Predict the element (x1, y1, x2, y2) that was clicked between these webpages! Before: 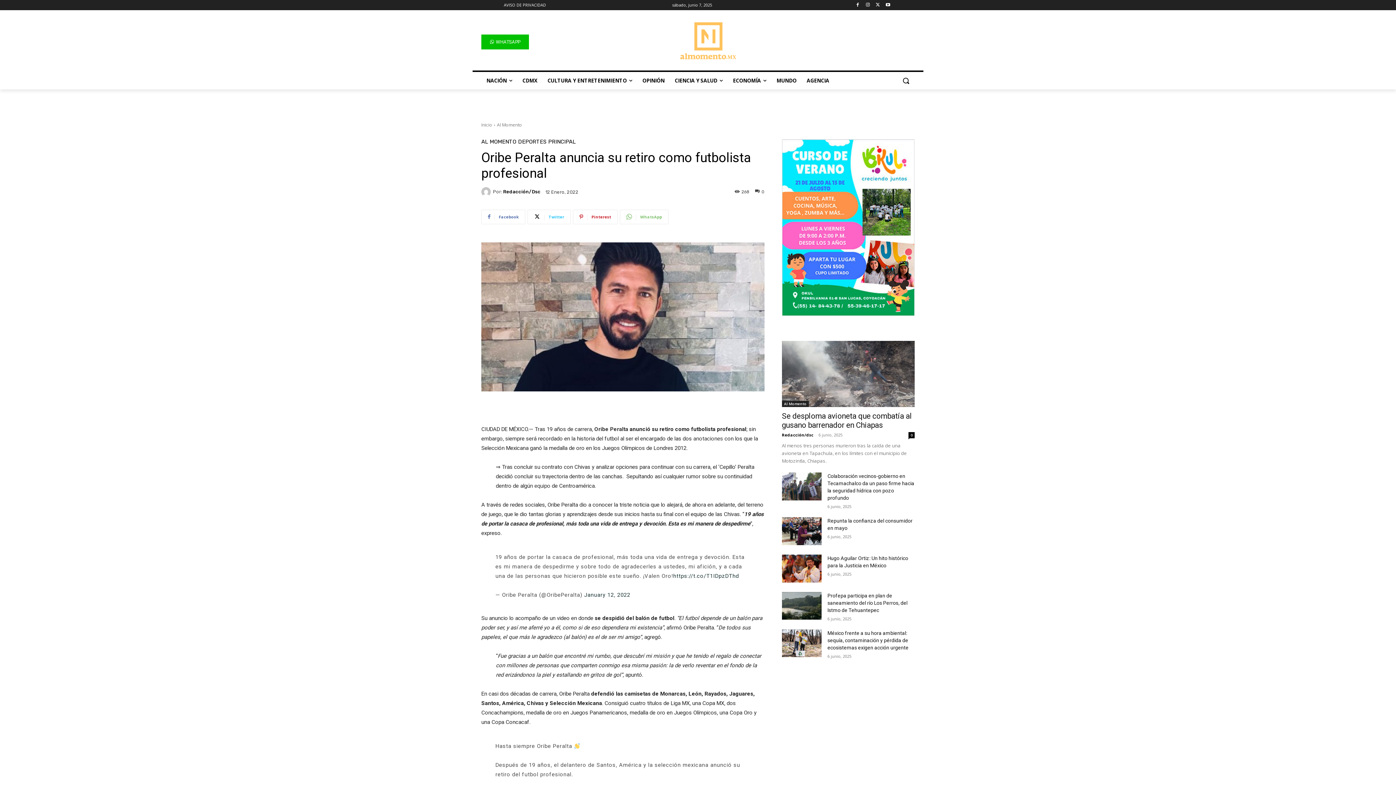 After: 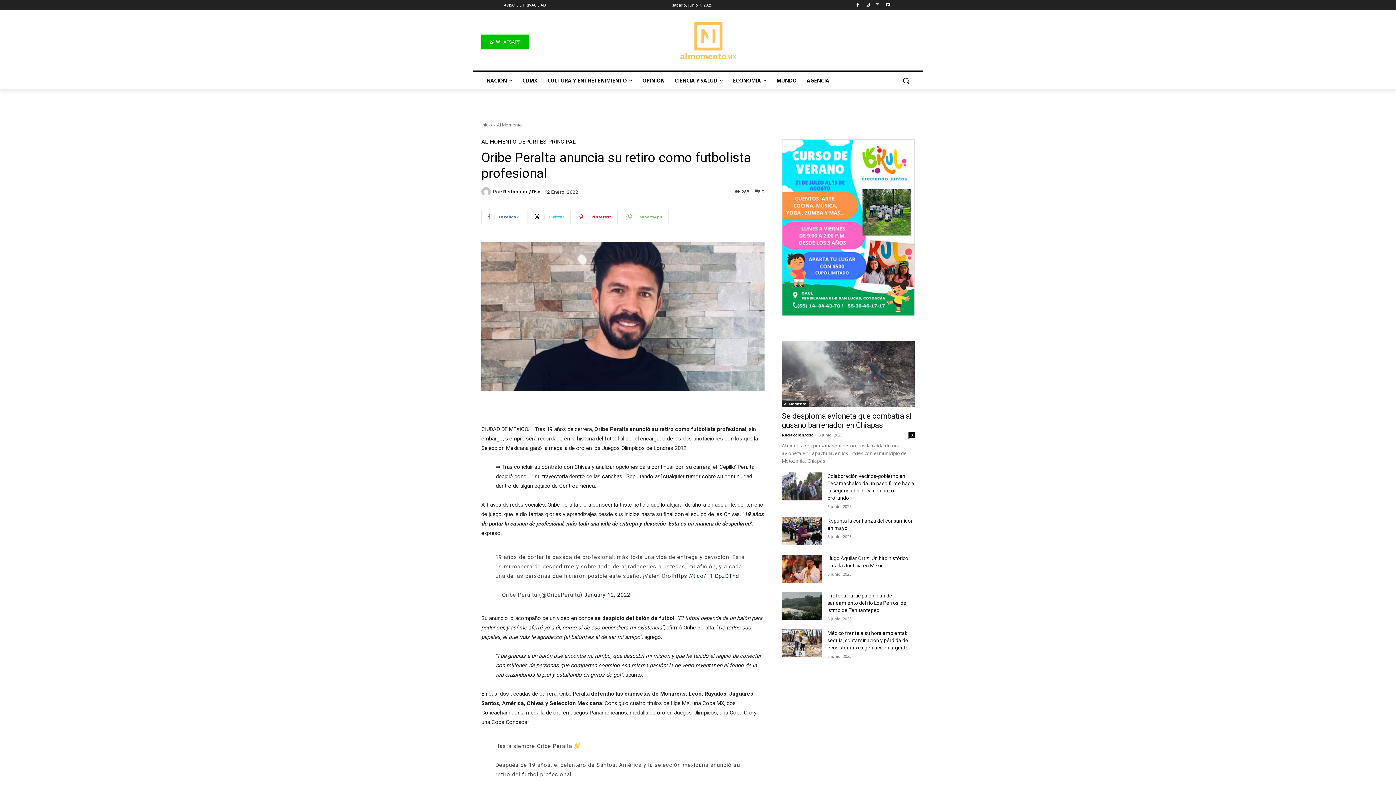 Action: bbox: (782, 139, 914, 315)